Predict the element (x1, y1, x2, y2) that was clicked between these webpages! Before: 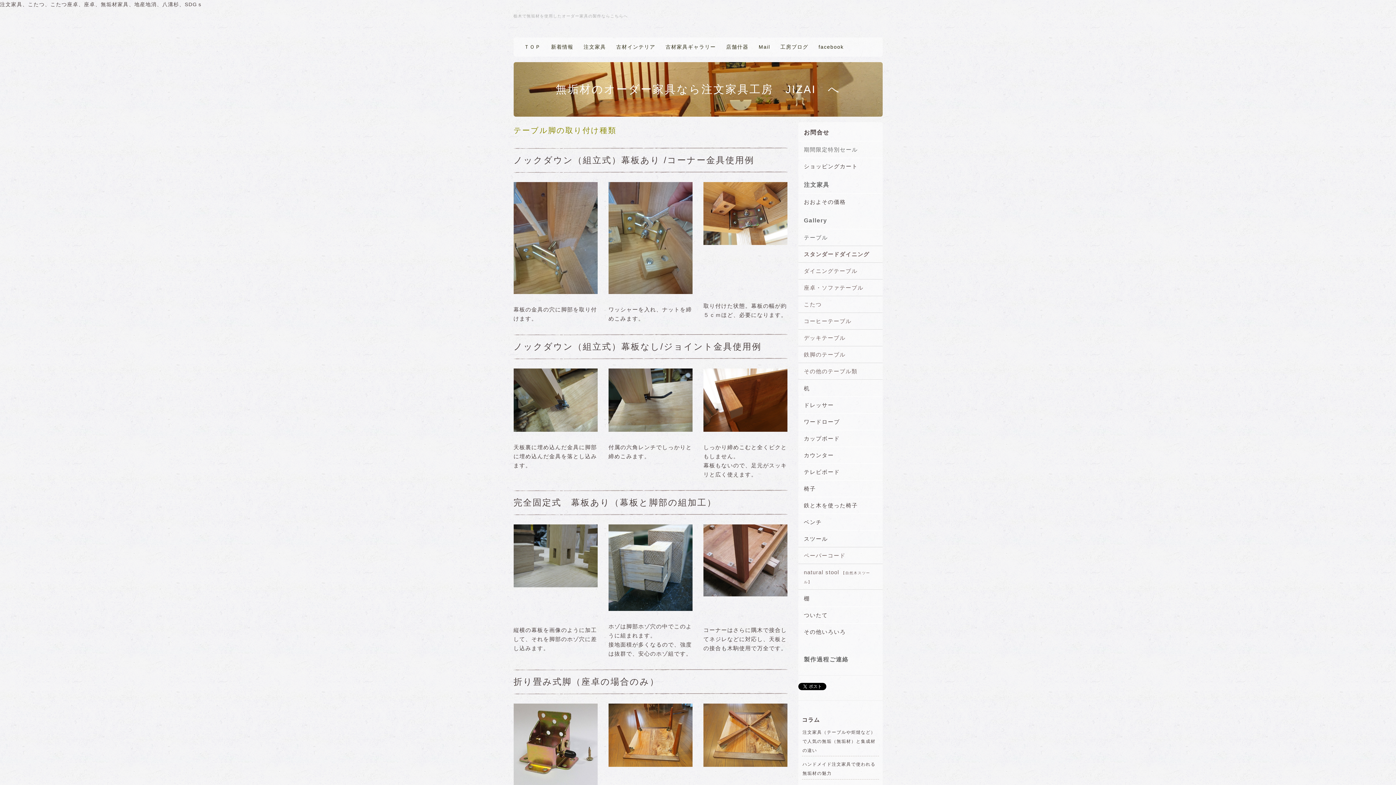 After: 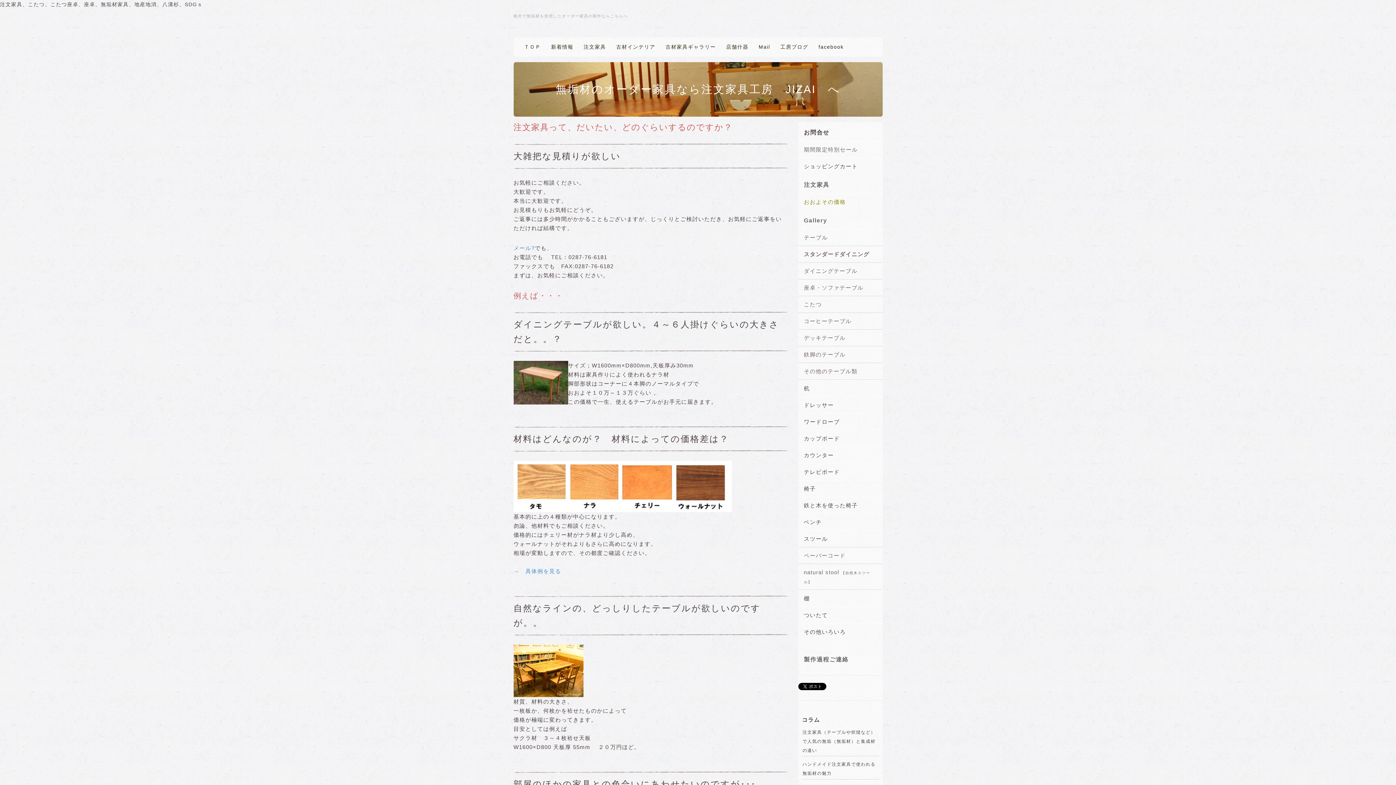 Action: label: おおよその価格 bbox: (804, 197, 877, 206)